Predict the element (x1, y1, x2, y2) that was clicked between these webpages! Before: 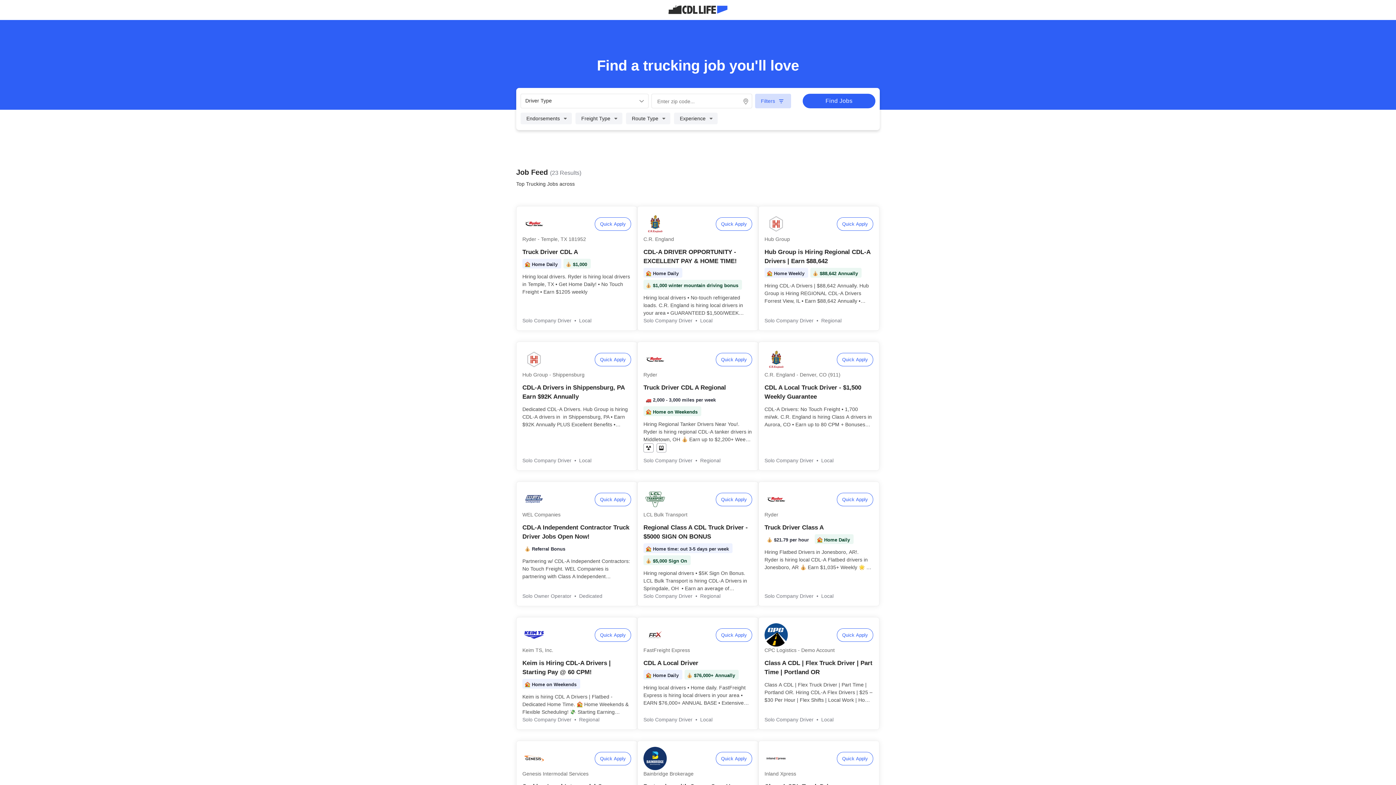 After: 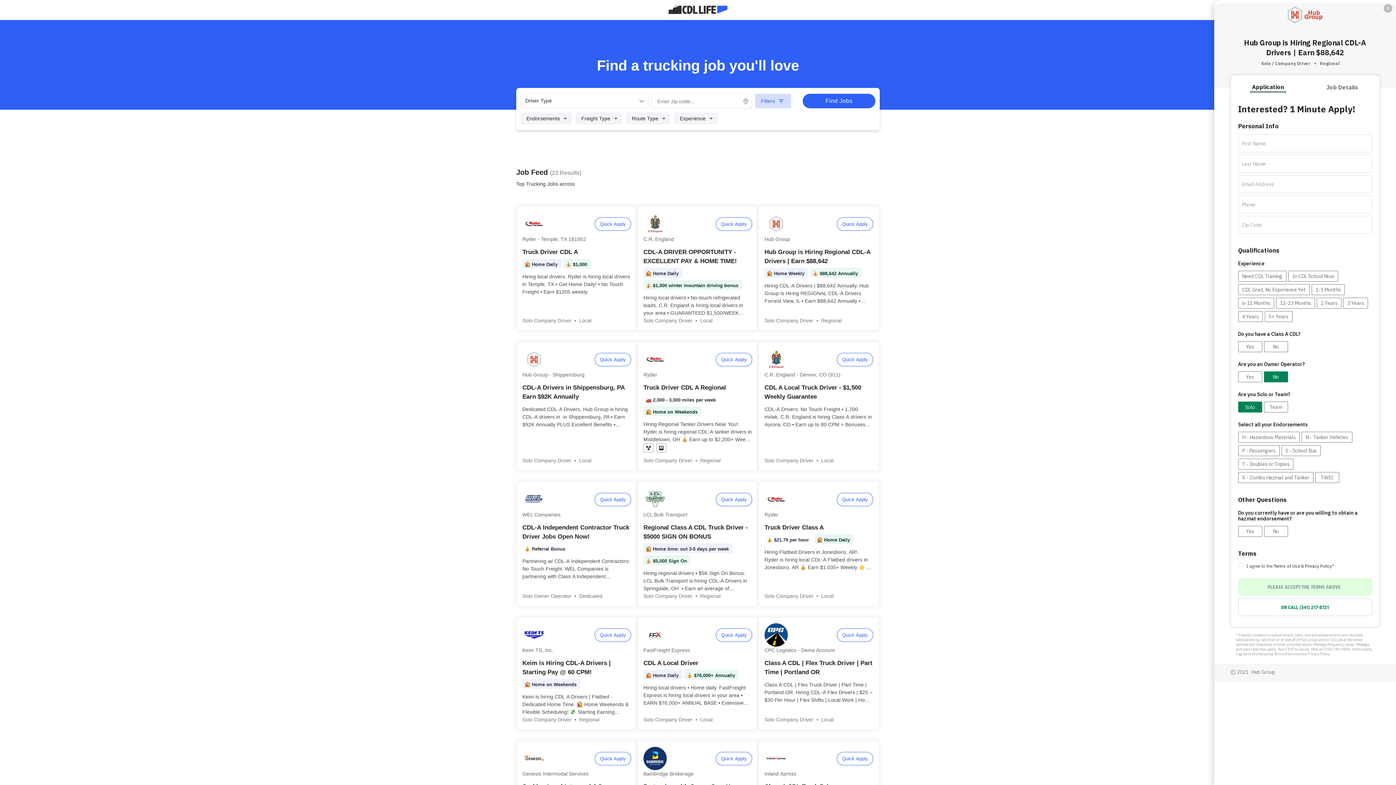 Action: bbox: (837, 217, 873, 230) label: Quick Apply